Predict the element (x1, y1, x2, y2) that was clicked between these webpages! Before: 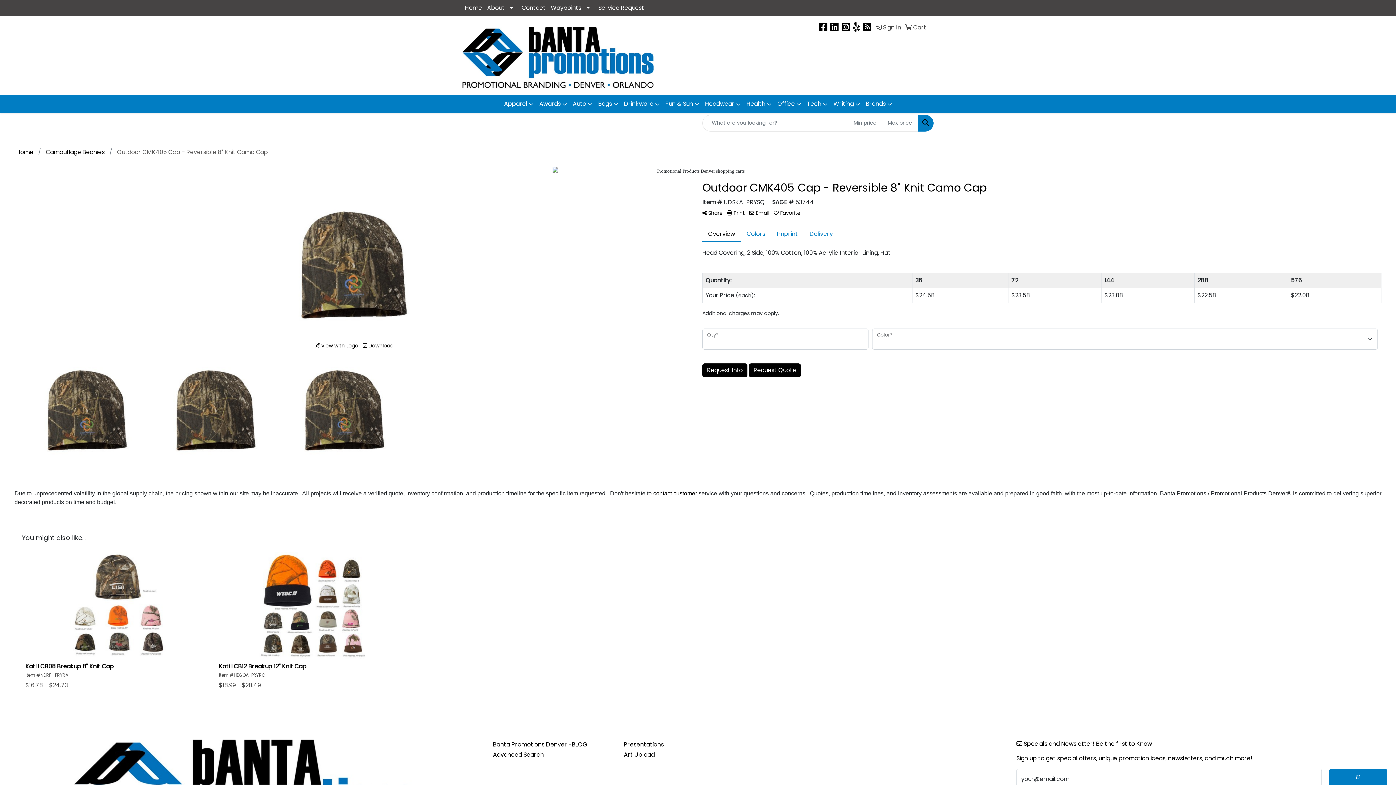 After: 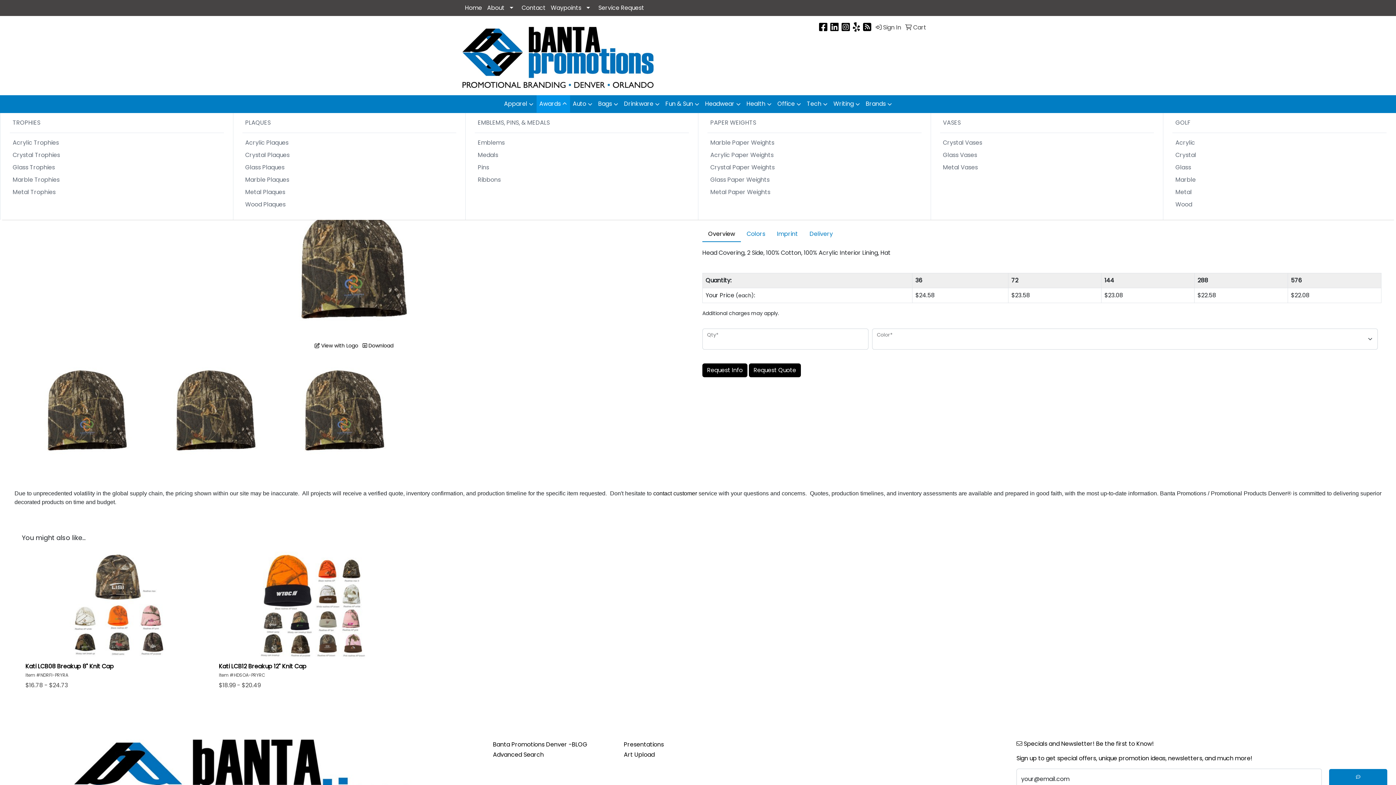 Action: bbox: (536, 95, 570, 112) label: Awards